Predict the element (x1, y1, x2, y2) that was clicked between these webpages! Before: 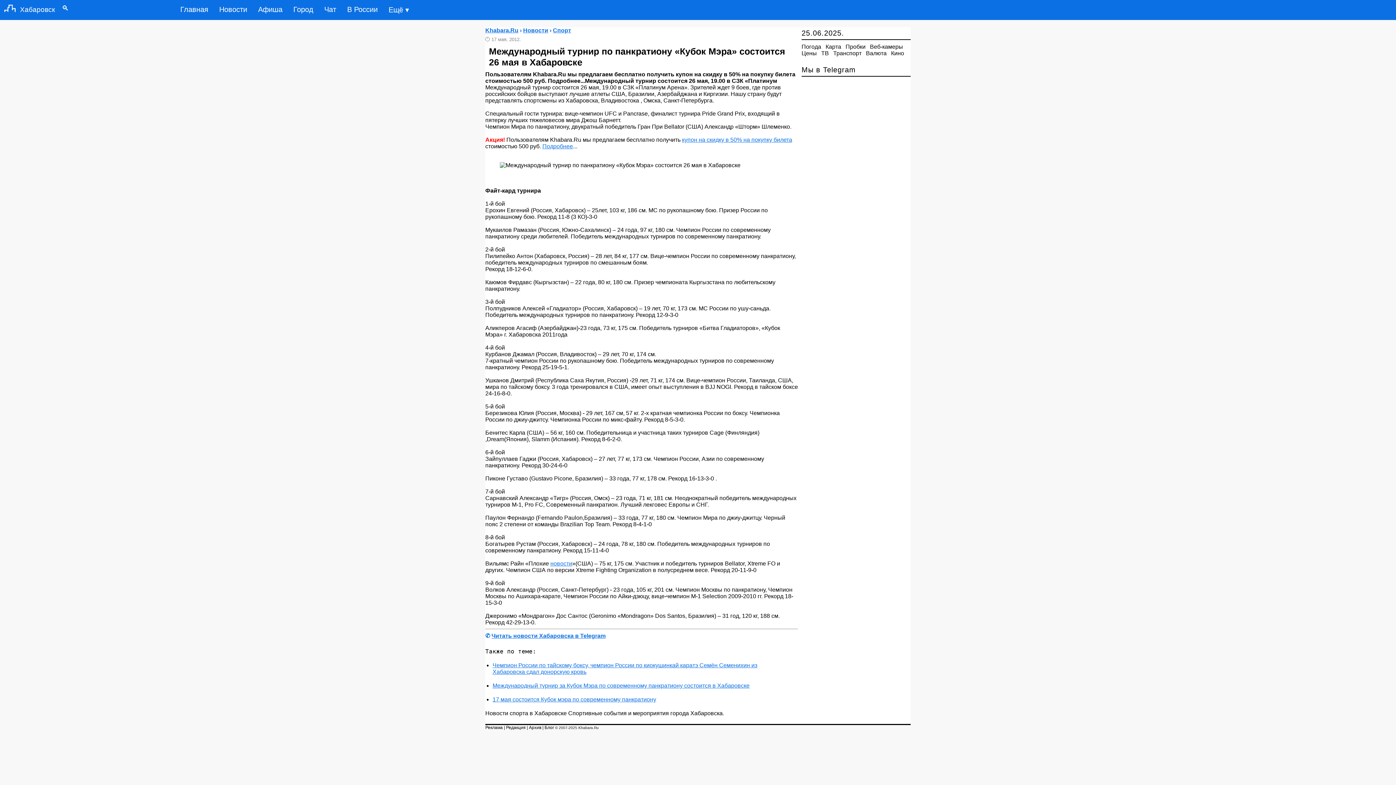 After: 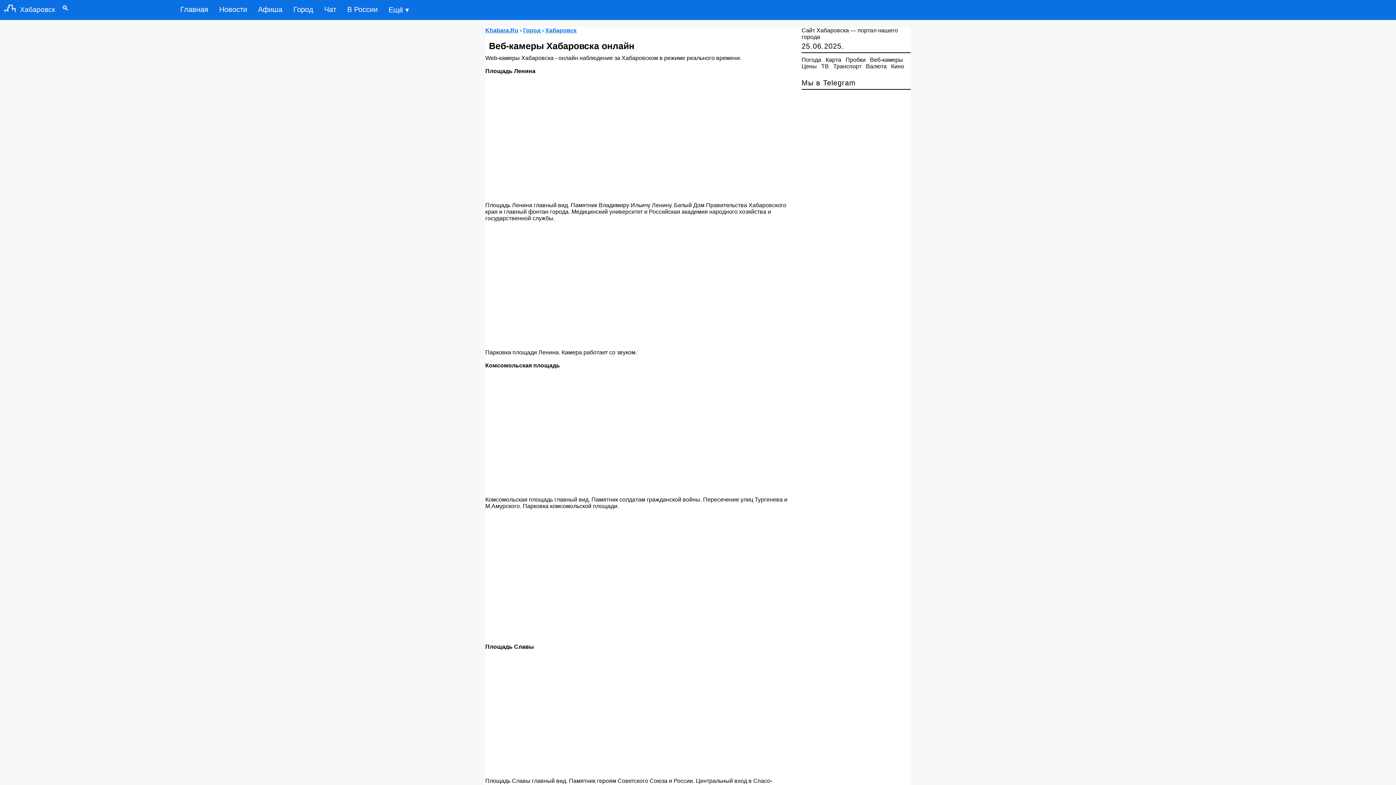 Action: label: Веб-камеры bbox: (870, 43, 903, 49)